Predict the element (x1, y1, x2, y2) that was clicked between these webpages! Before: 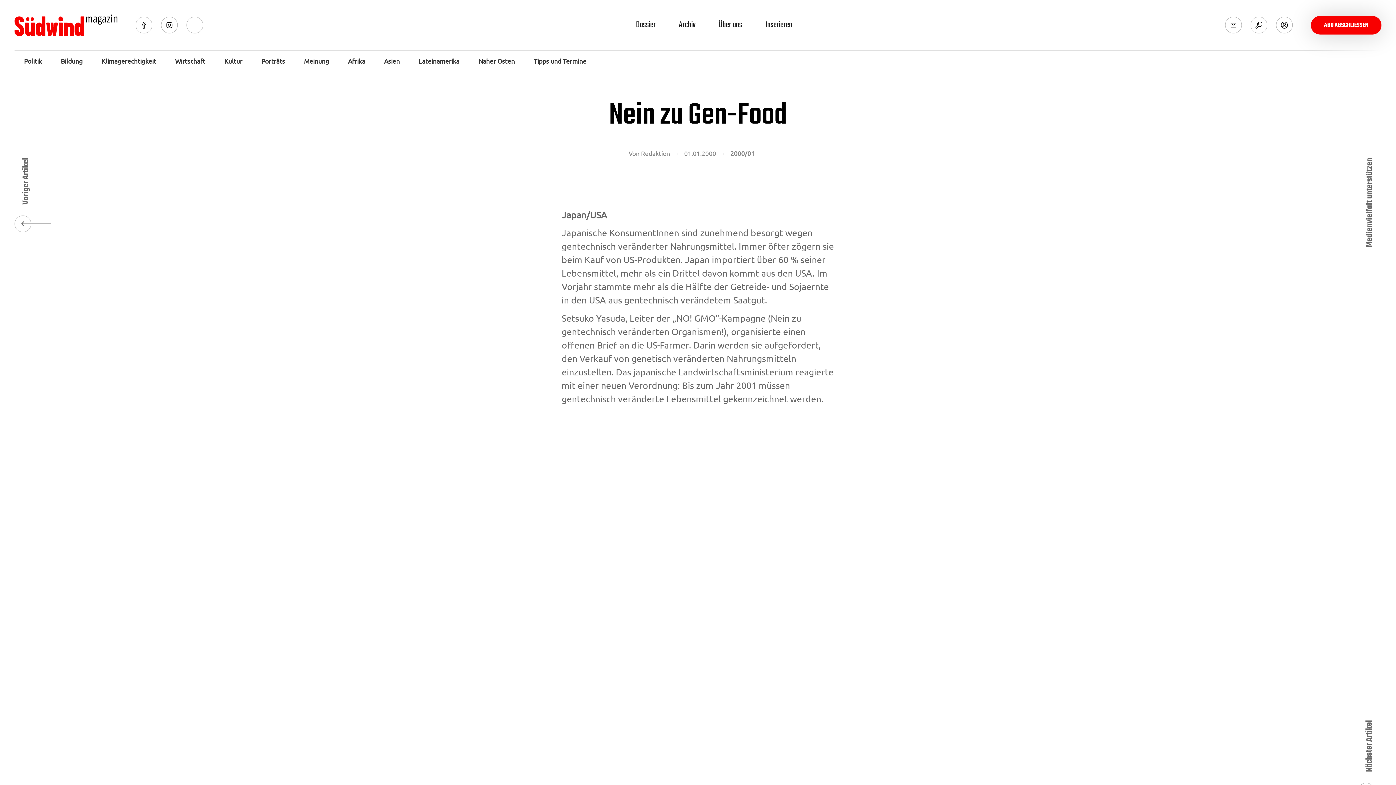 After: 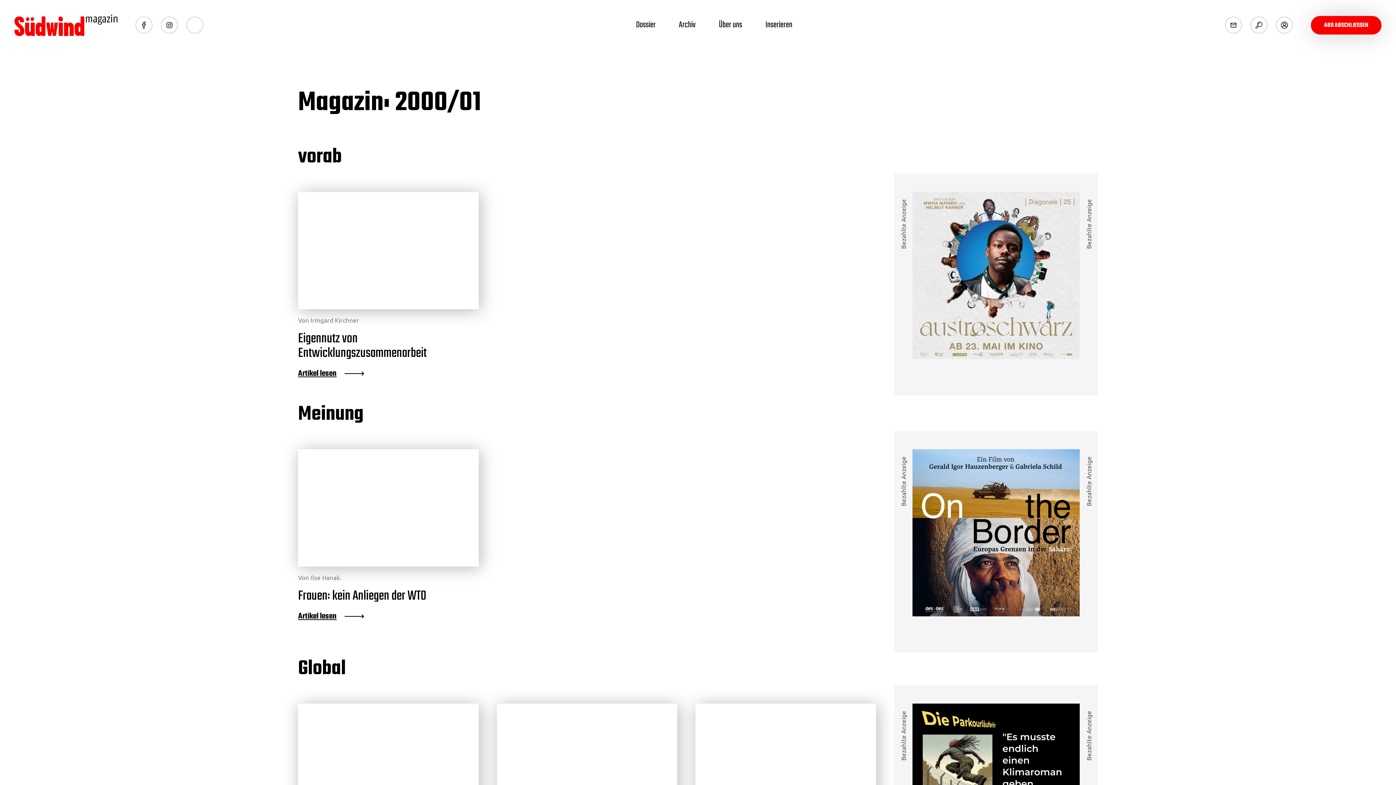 Action: label: 2000/01 bbox: (730, 148, 754, 158)